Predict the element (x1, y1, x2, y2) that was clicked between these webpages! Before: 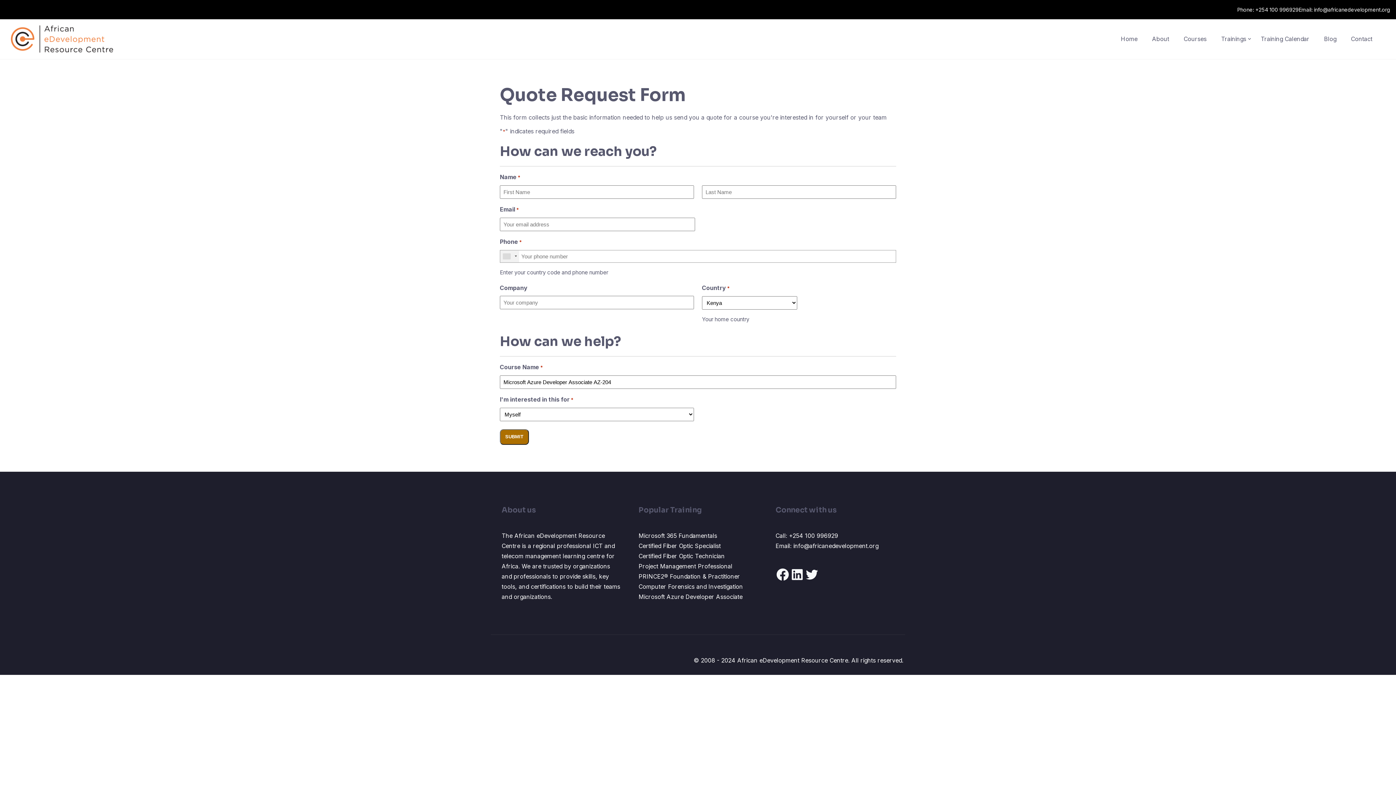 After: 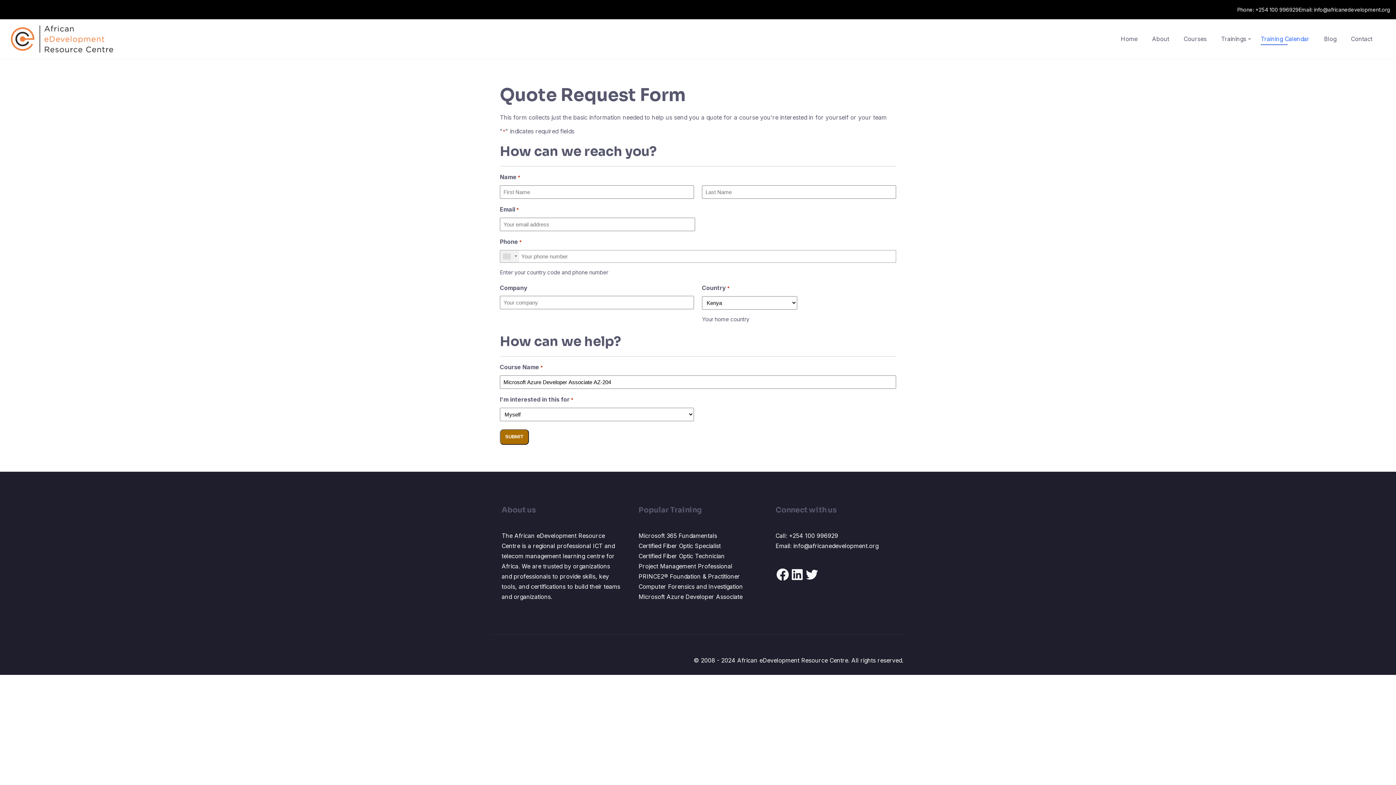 Action: bbox: (1259, 33, 1311, 44) label: Training Calendar